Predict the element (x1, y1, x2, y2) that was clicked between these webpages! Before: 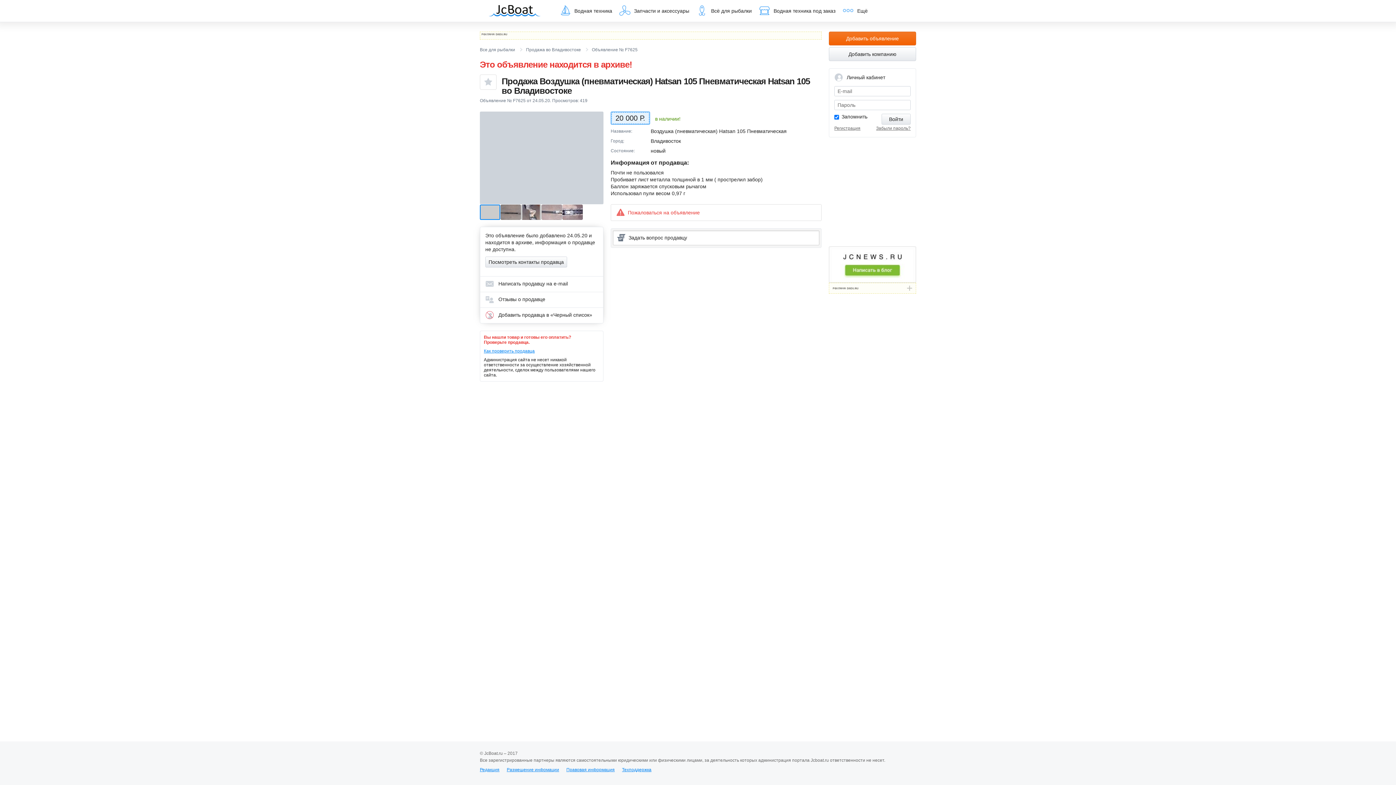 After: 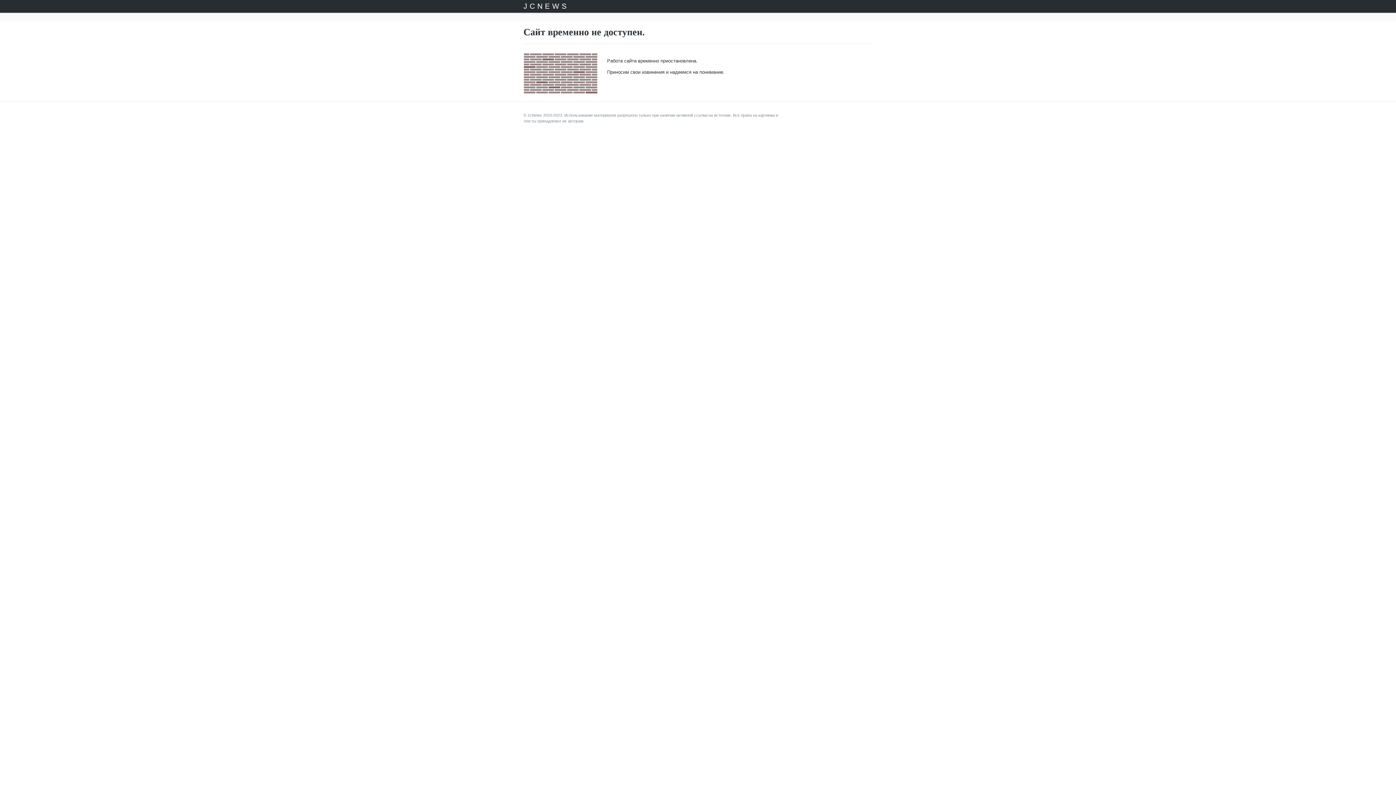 Action: bbox: (829, 261, 916, 267)